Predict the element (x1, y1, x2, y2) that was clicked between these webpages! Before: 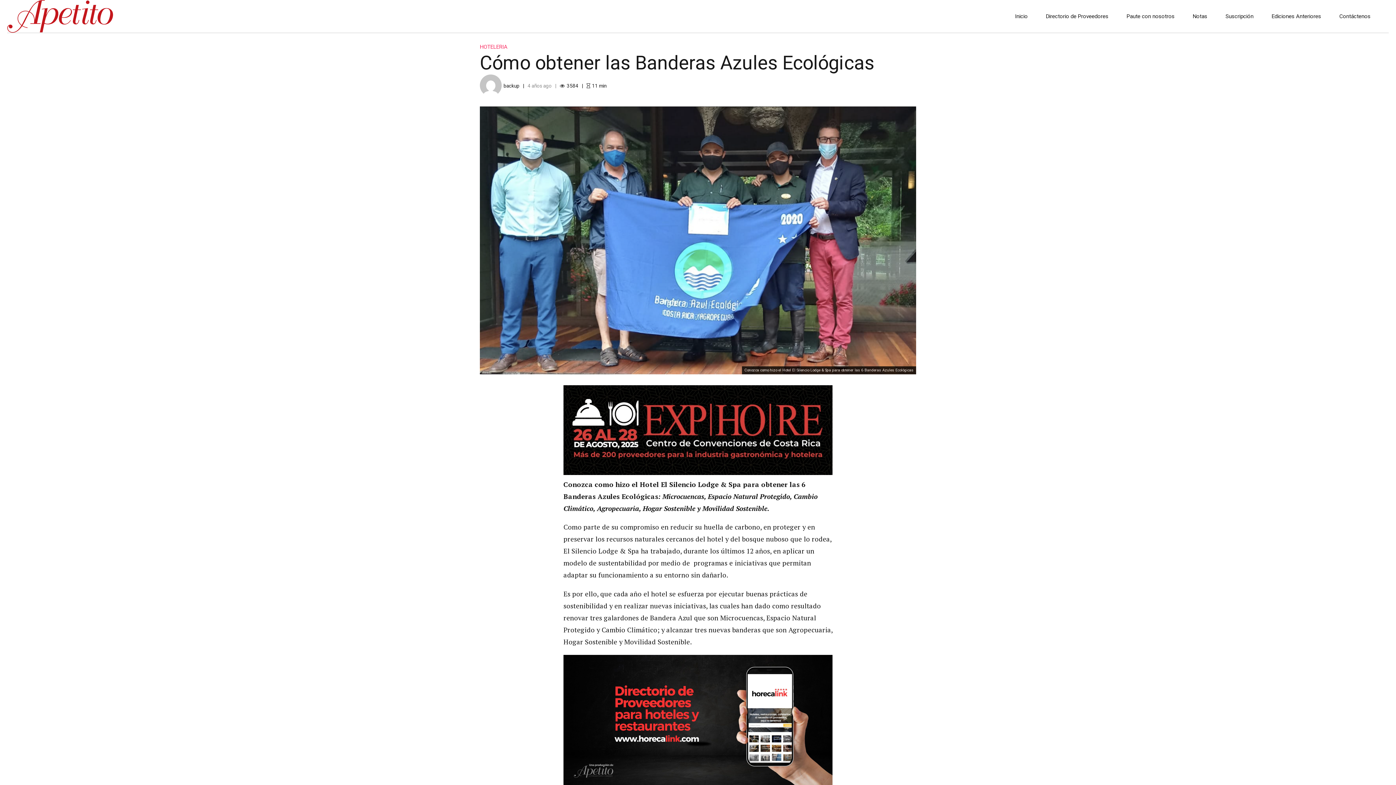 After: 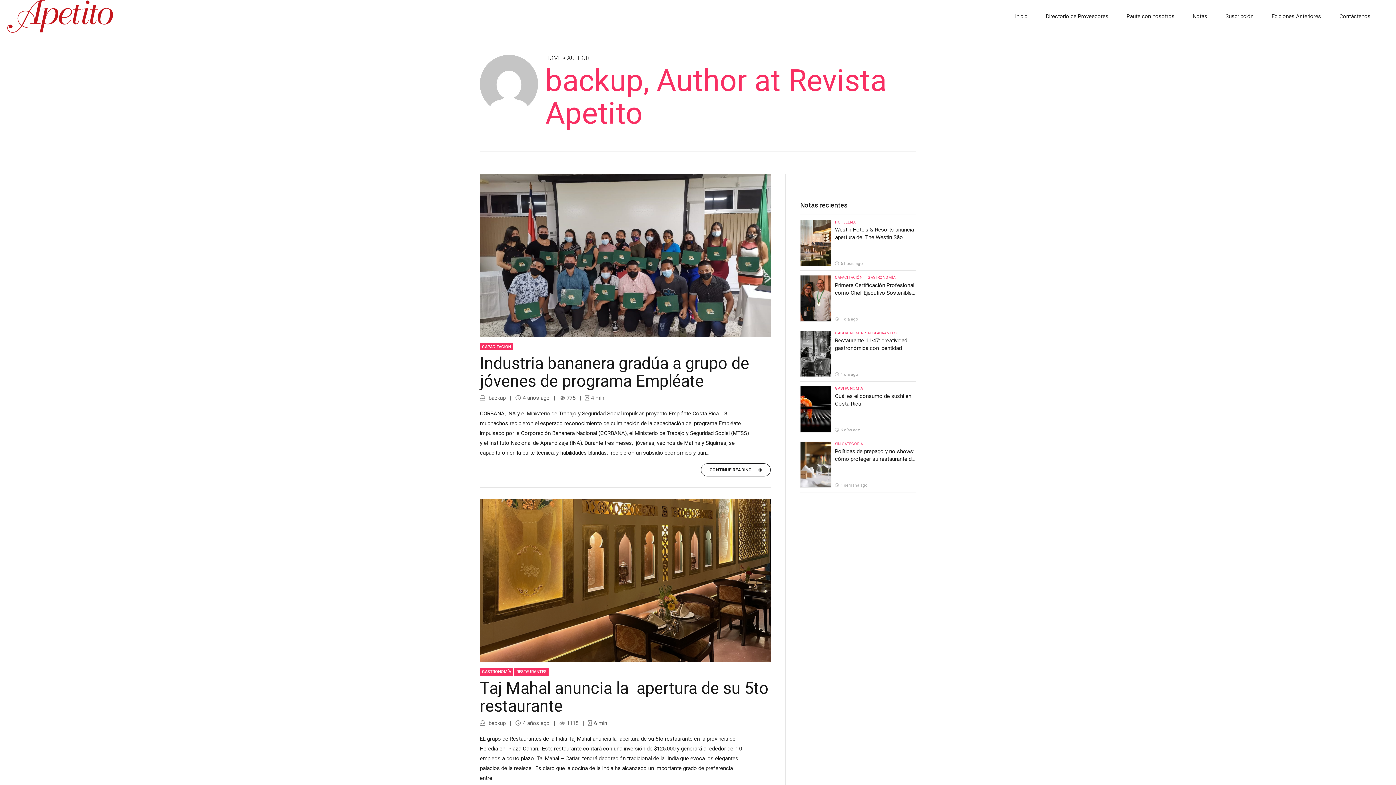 Action: label: backup bbox: (503, 82, 519, 88)